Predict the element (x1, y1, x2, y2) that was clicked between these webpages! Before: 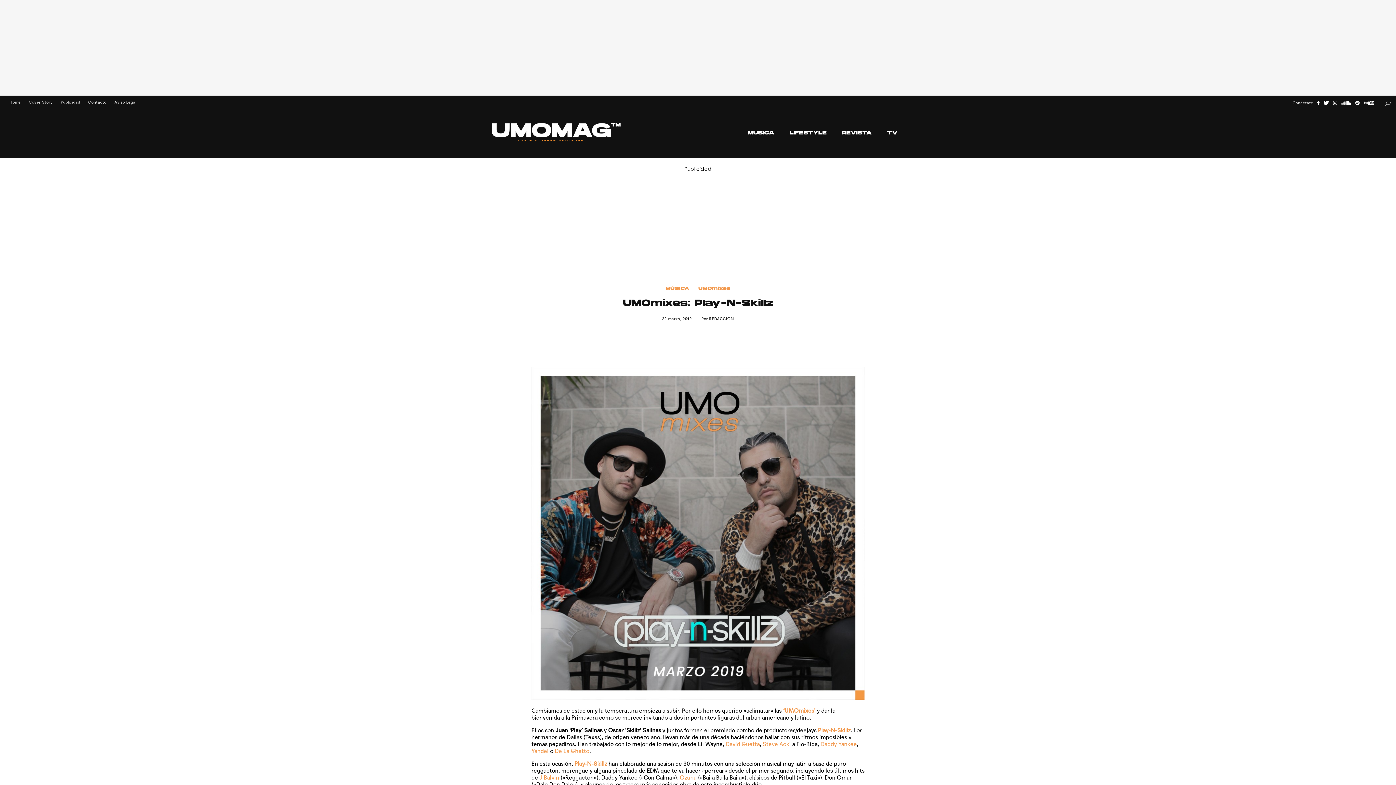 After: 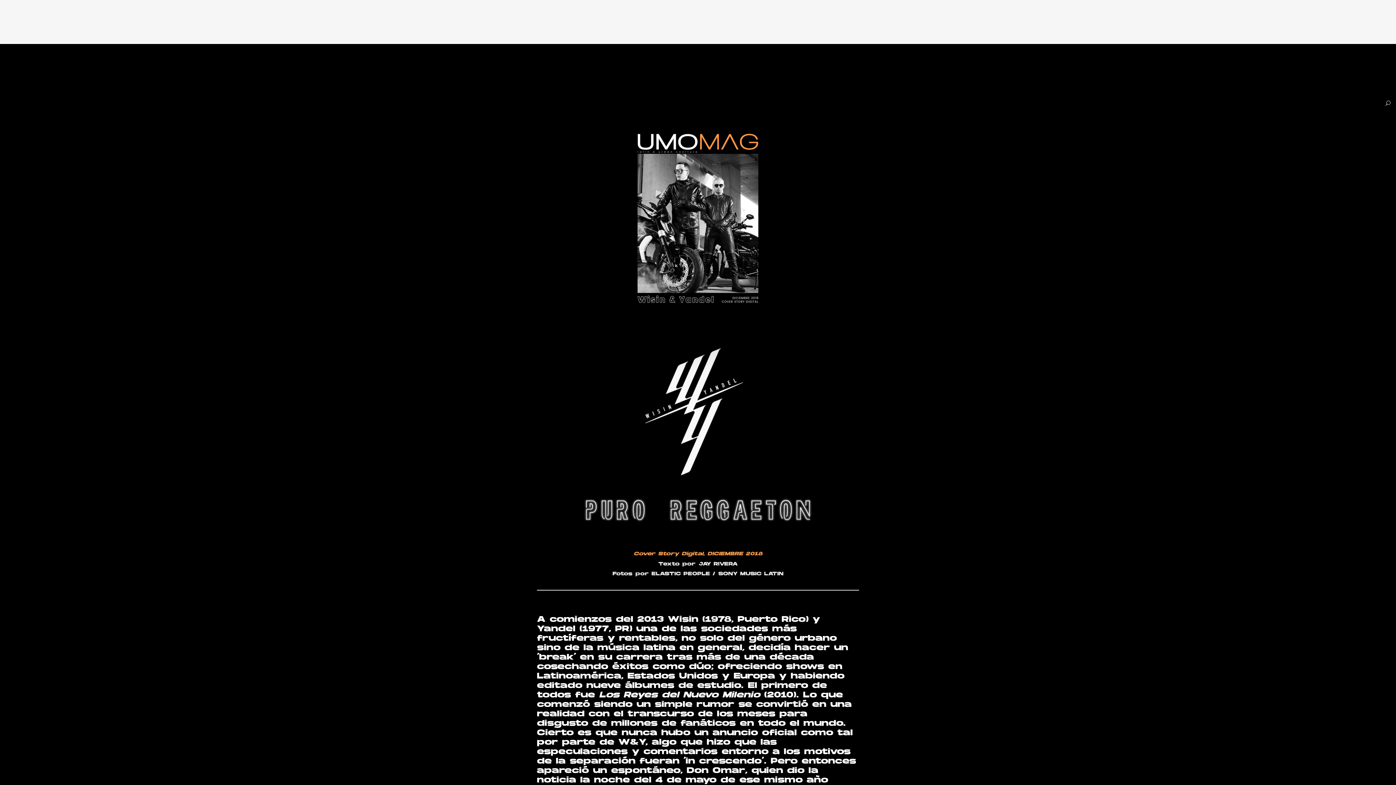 Action: bbox: (531, 747, 548, 754) label: Yandel